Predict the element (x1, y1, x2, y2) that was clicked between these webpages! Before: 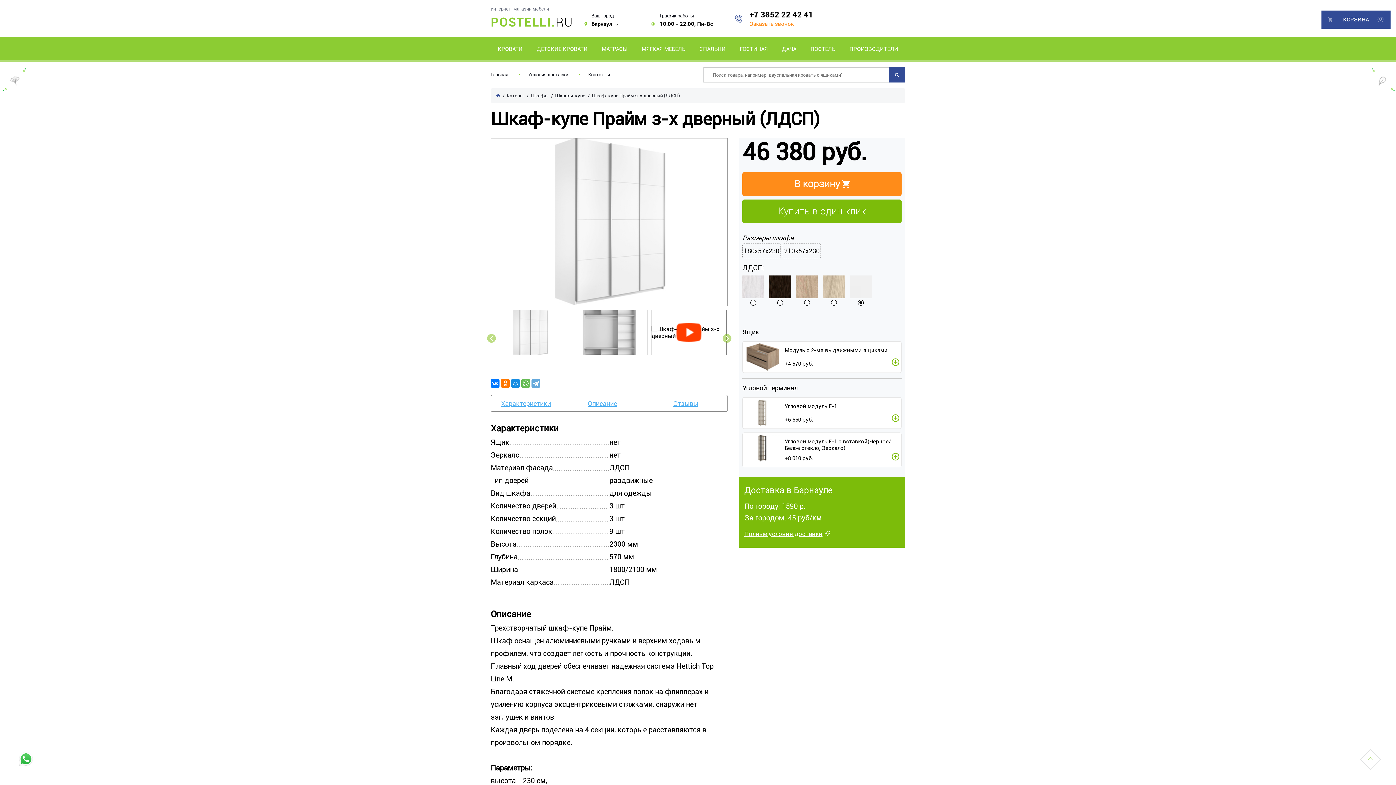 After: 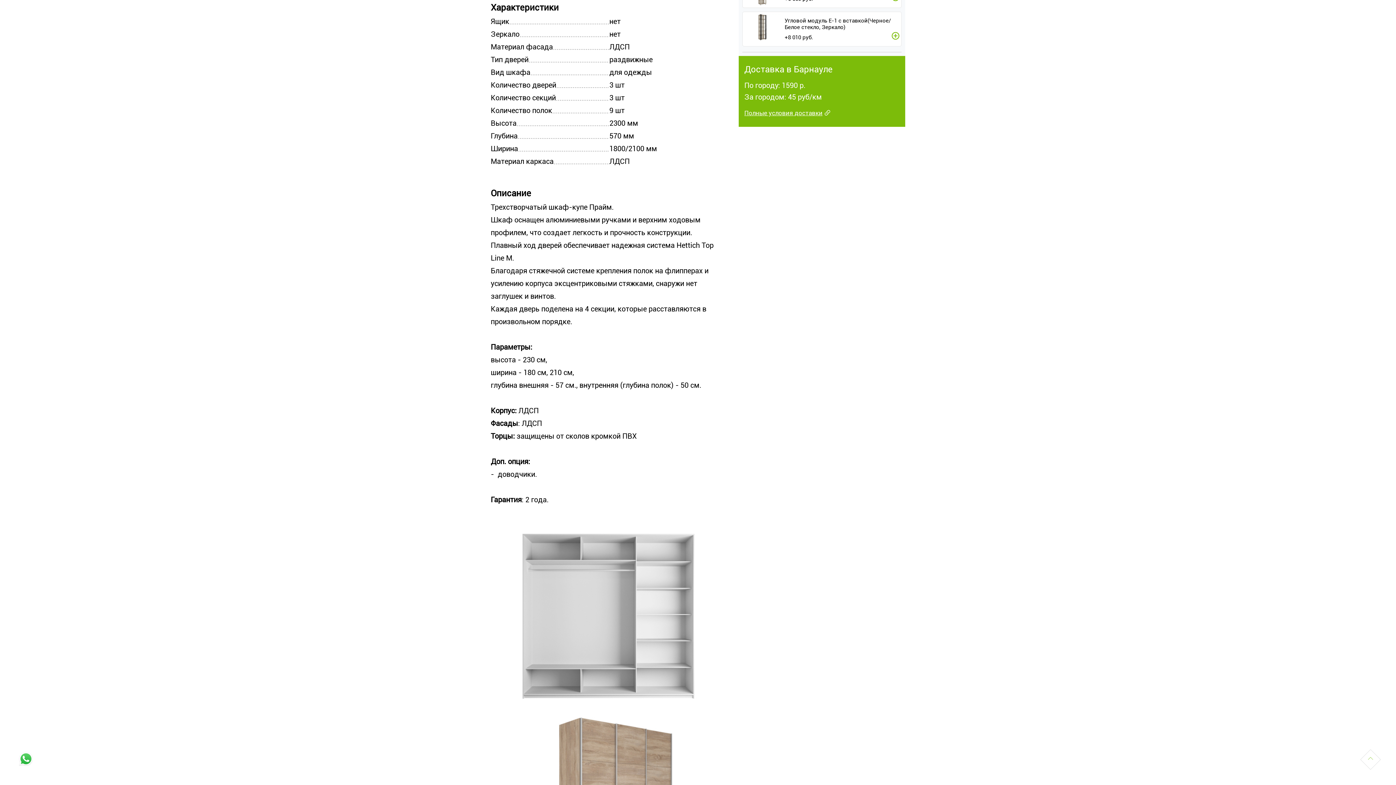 Action: bbox: (501, 399, 551, 407) label: Характеристики